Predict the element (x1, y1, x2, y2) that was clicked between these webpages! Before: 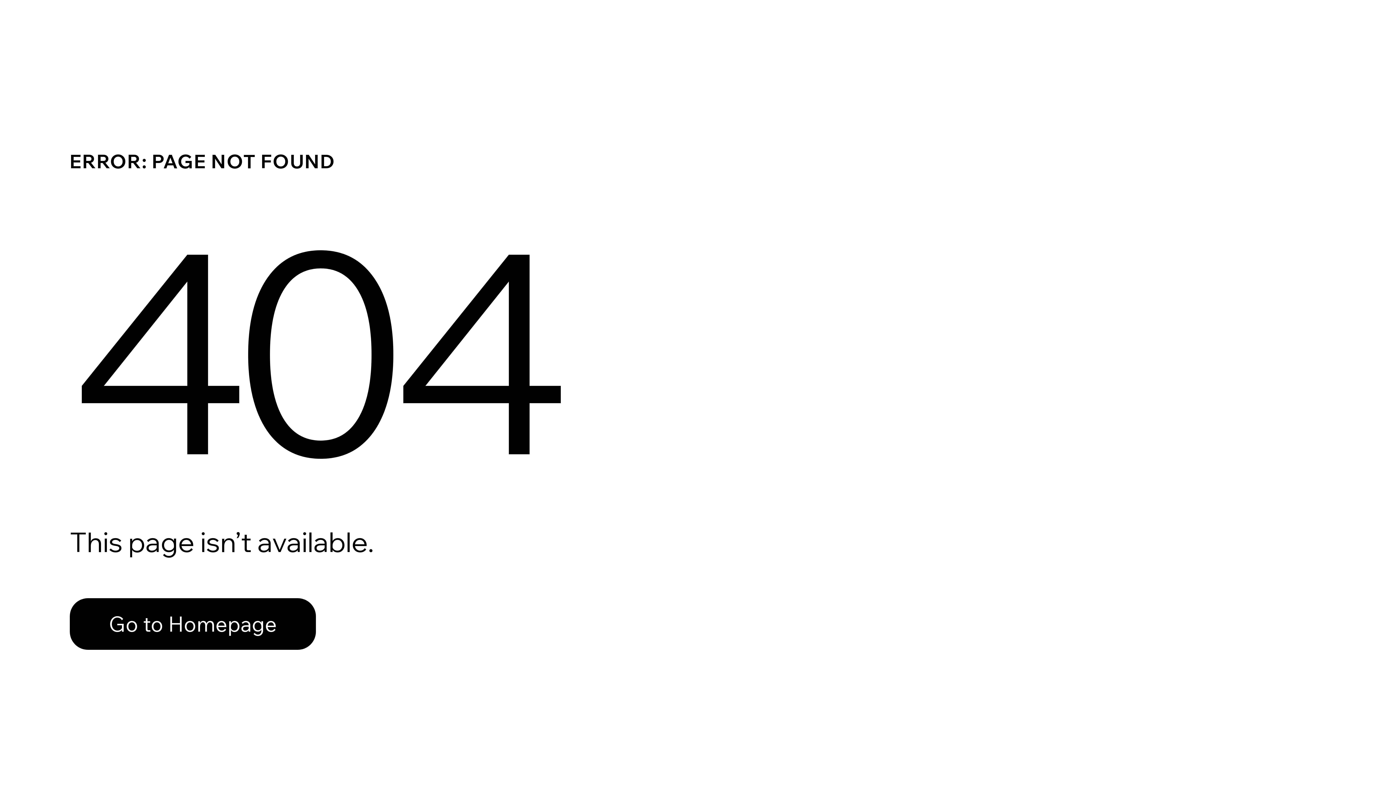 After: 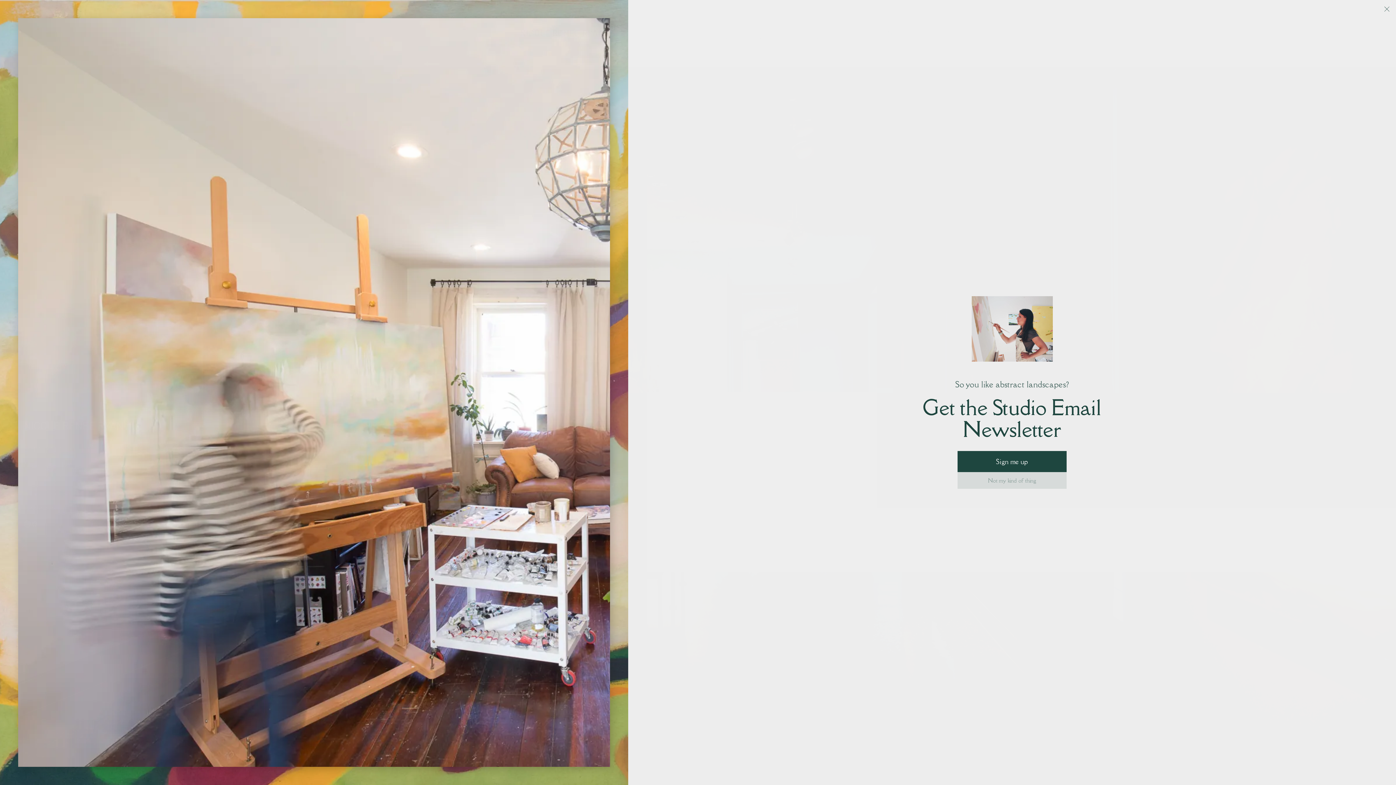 Action: bbox: (69, 598, 316, 650) label: Go to Homepage